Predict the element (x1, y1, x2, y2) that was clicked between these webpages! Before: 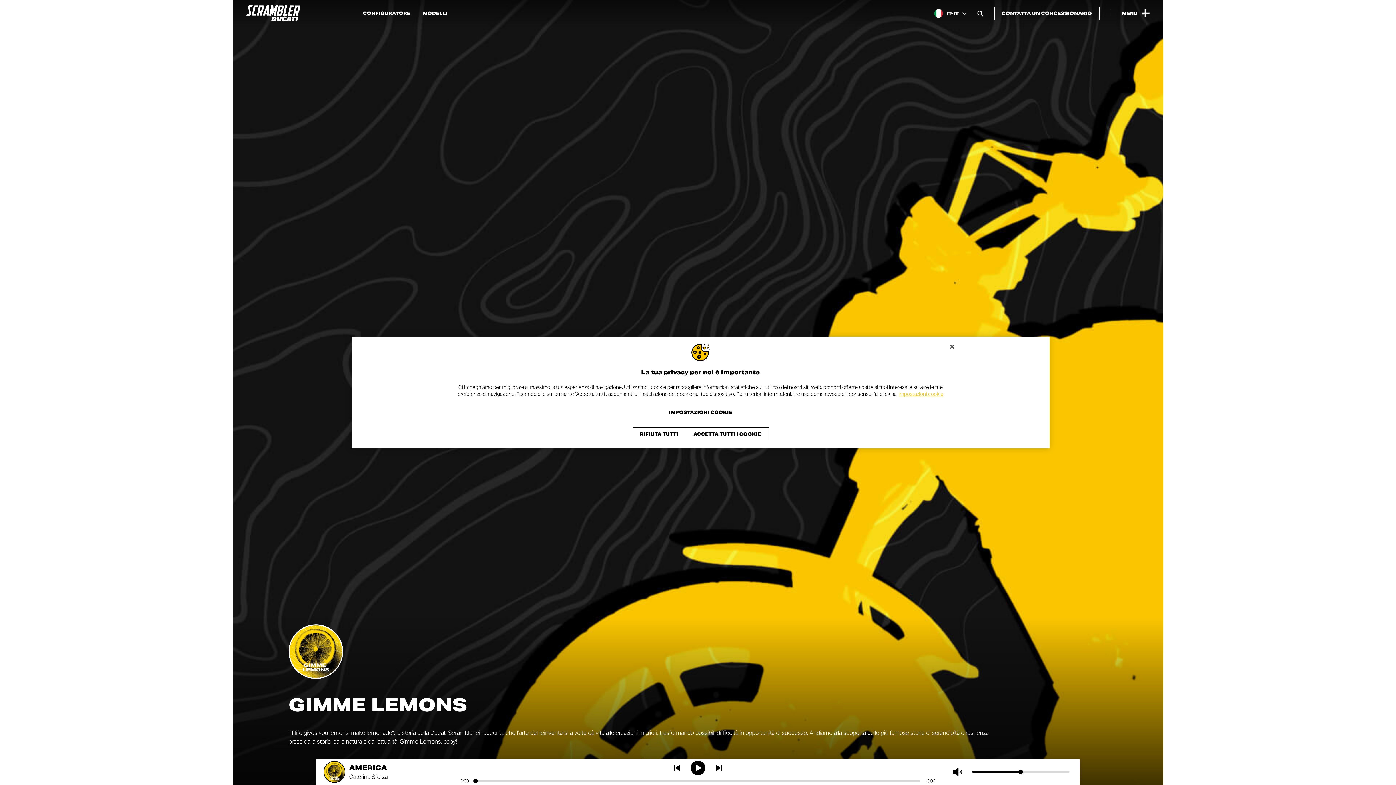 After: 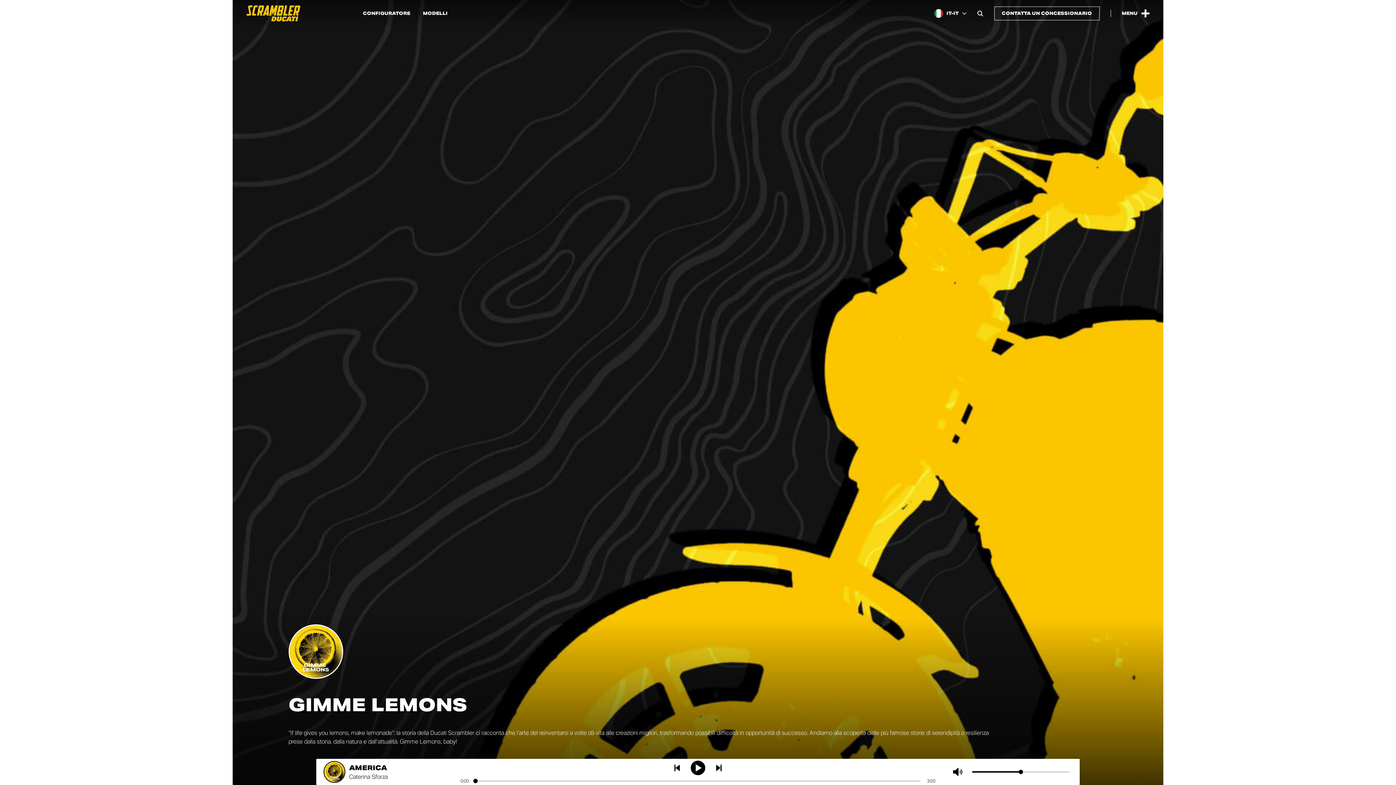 Action: bbox: (686, 427, 768, 441) label: ACCETTA TUTTI I COOKIE